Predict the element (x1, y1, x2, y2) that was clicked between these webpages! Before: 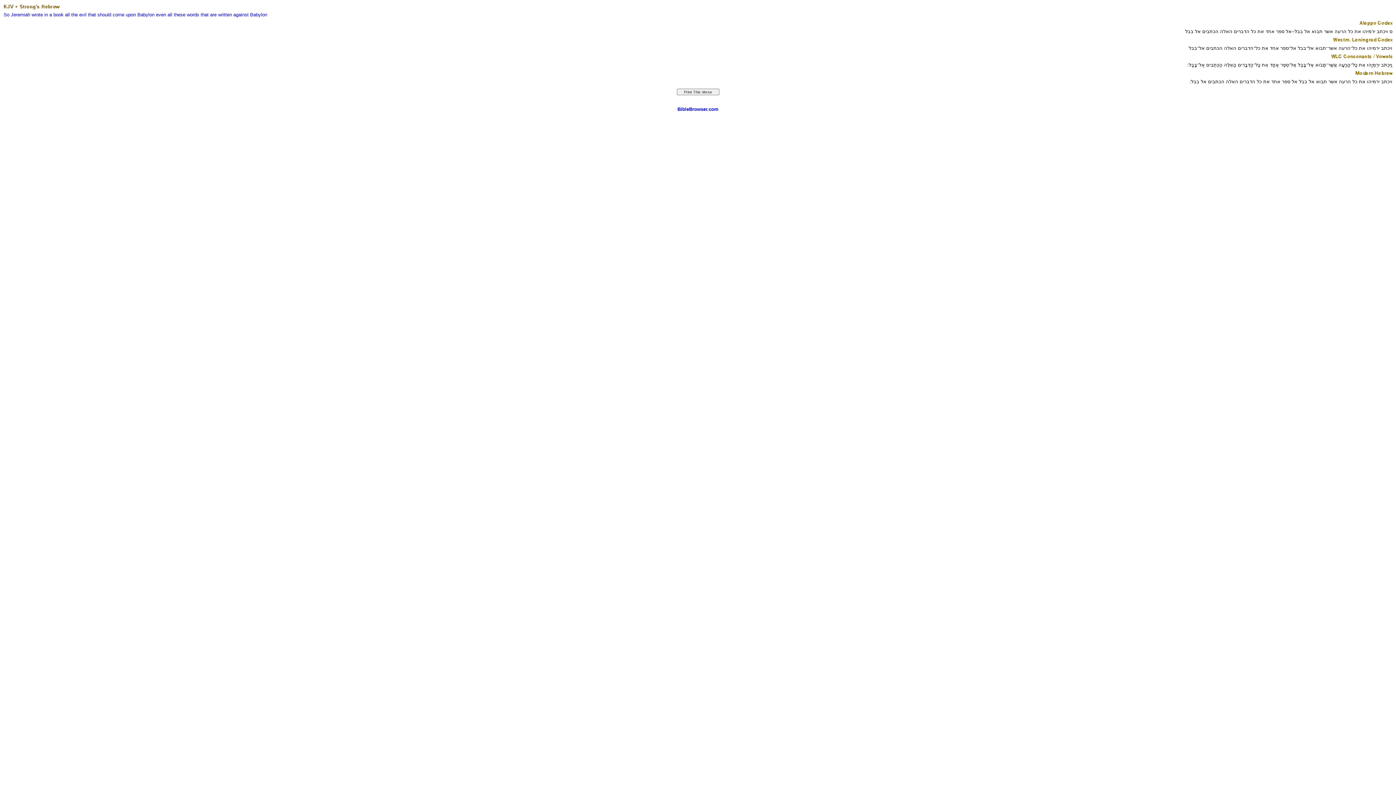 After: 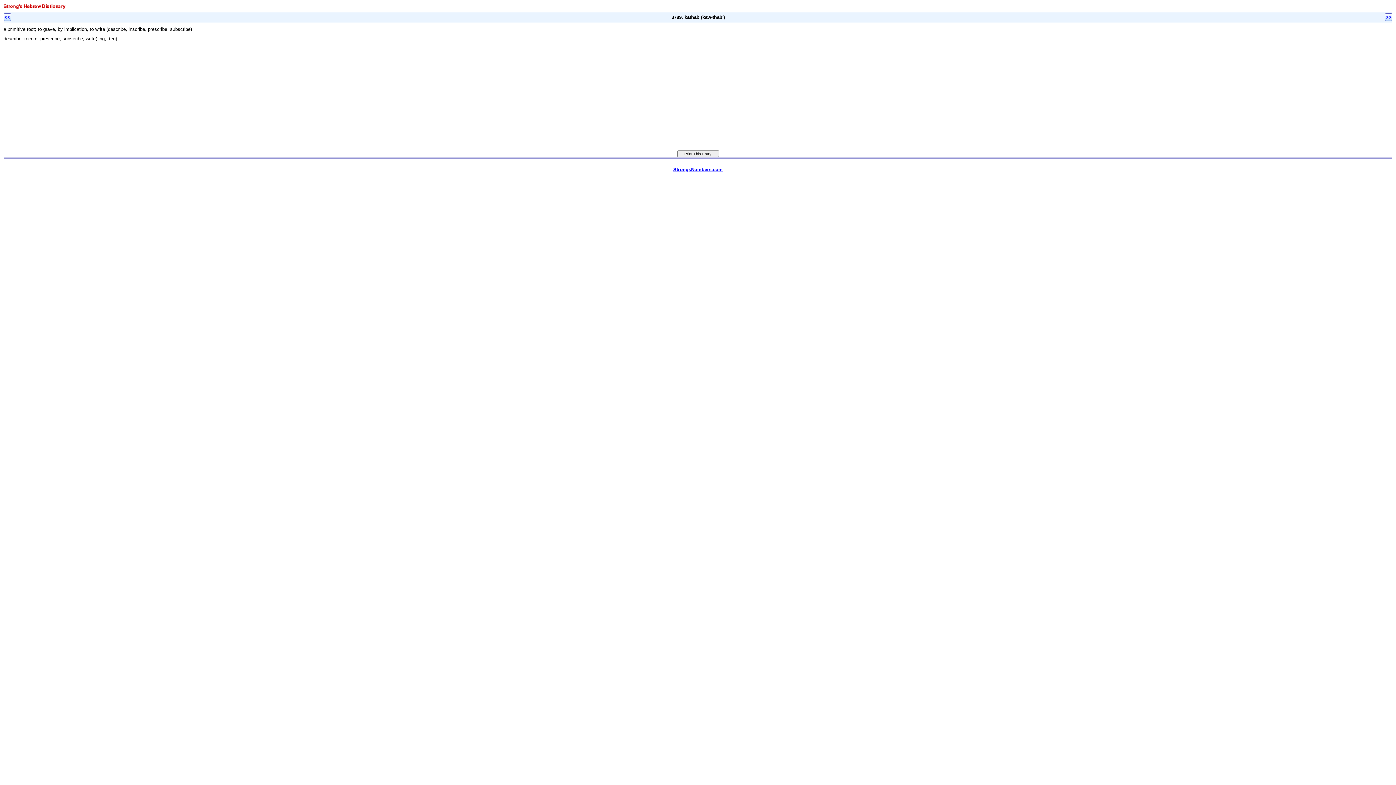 Action: label: that are written bbox: (200, 12, 232, 17)